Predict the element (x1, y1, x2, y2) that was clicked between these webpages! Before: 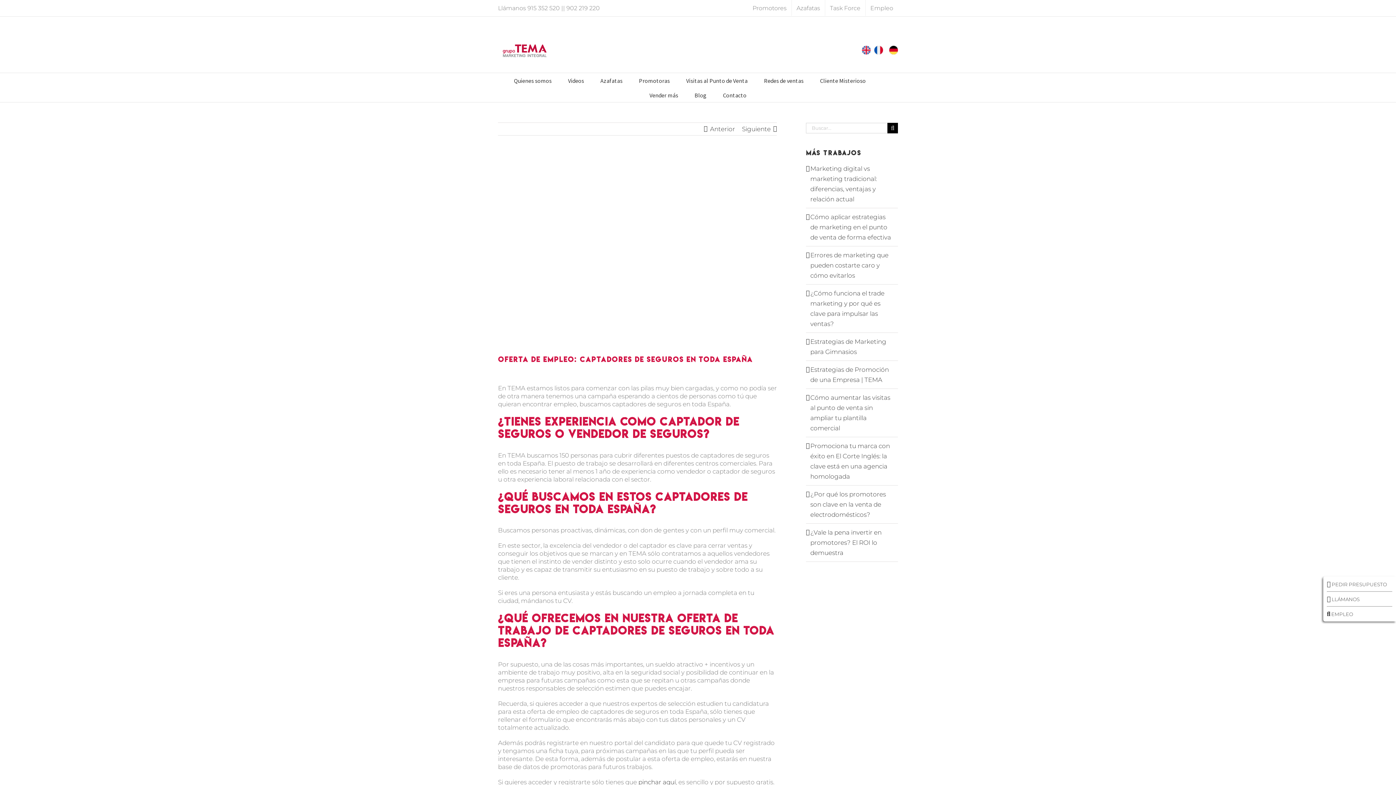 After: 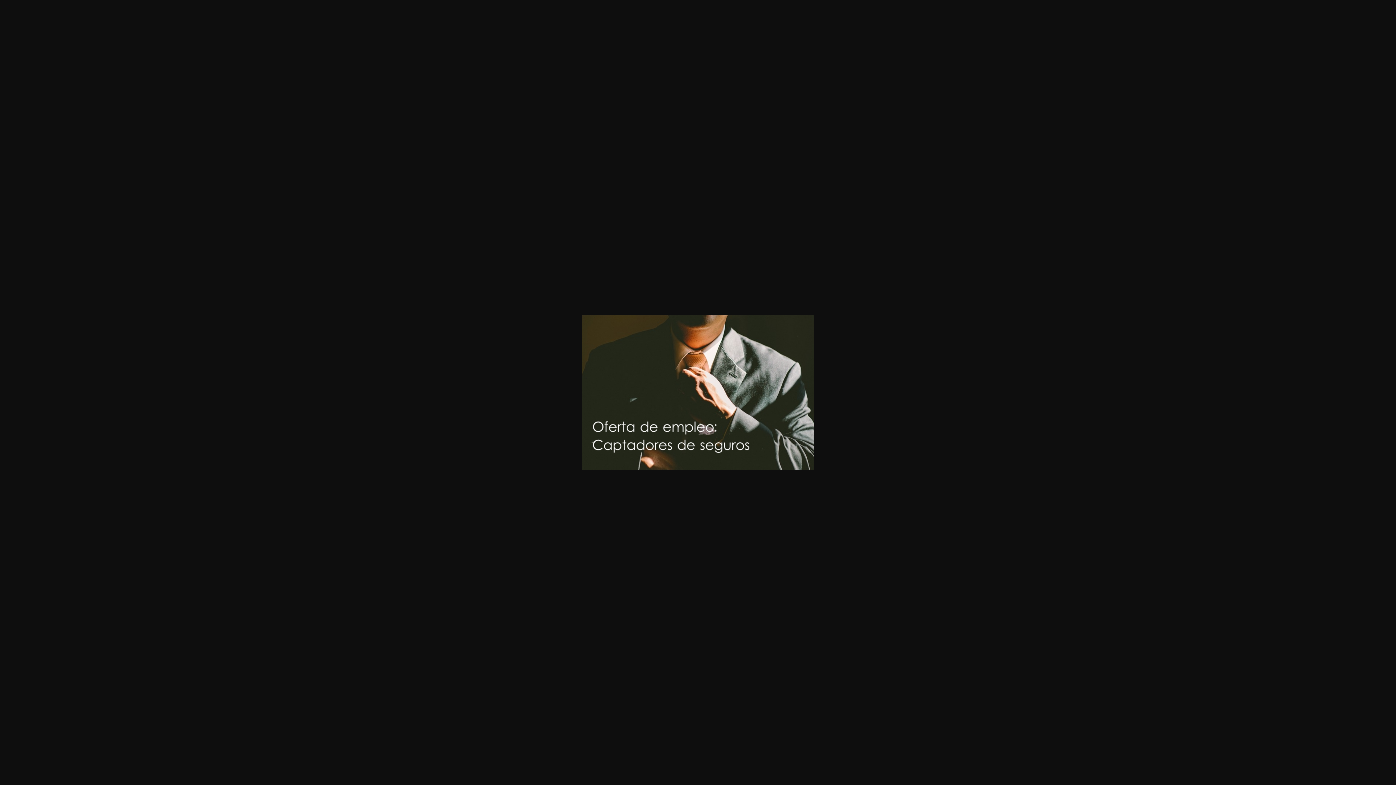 Action: bbox: (498, 157, 777, 343) label: Oferta de empleo: Captadores de Seguros en toda España